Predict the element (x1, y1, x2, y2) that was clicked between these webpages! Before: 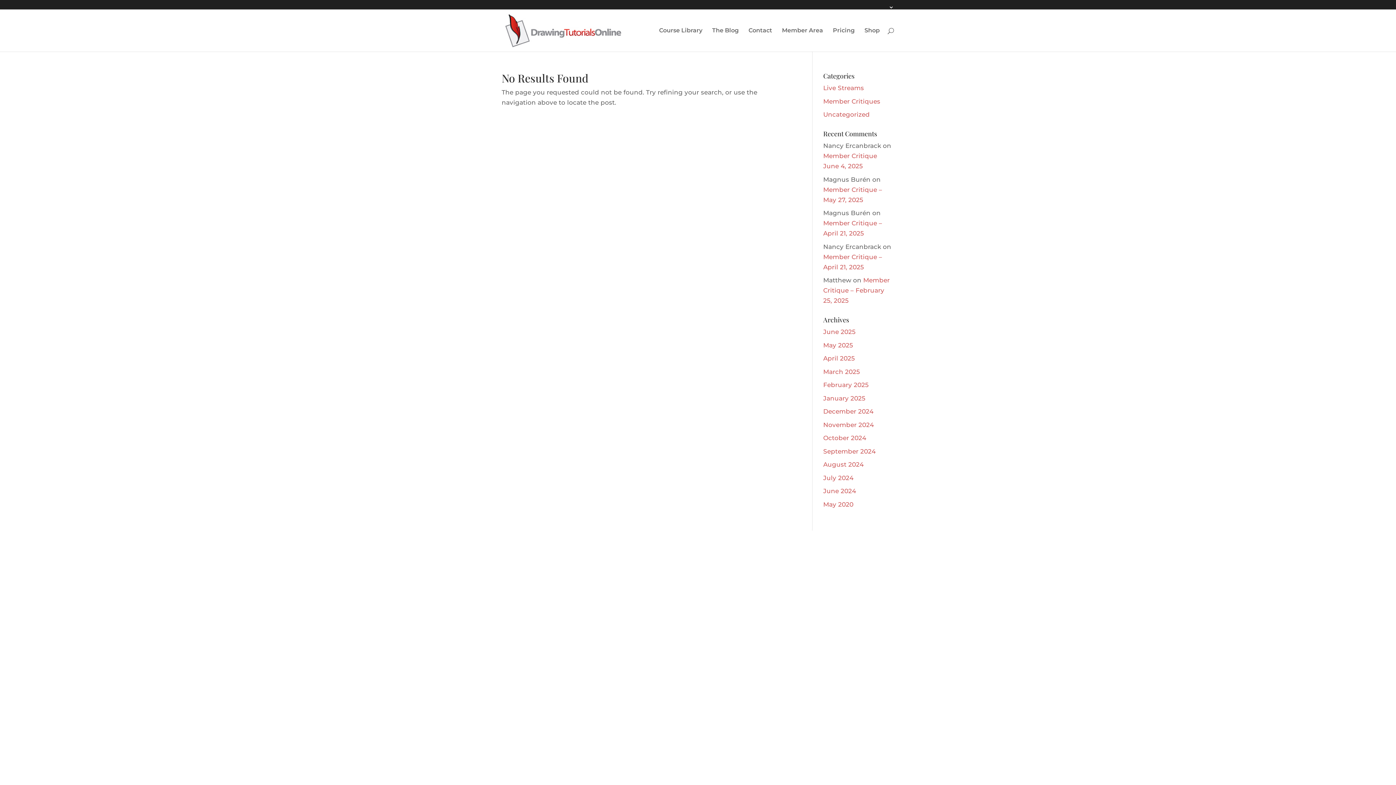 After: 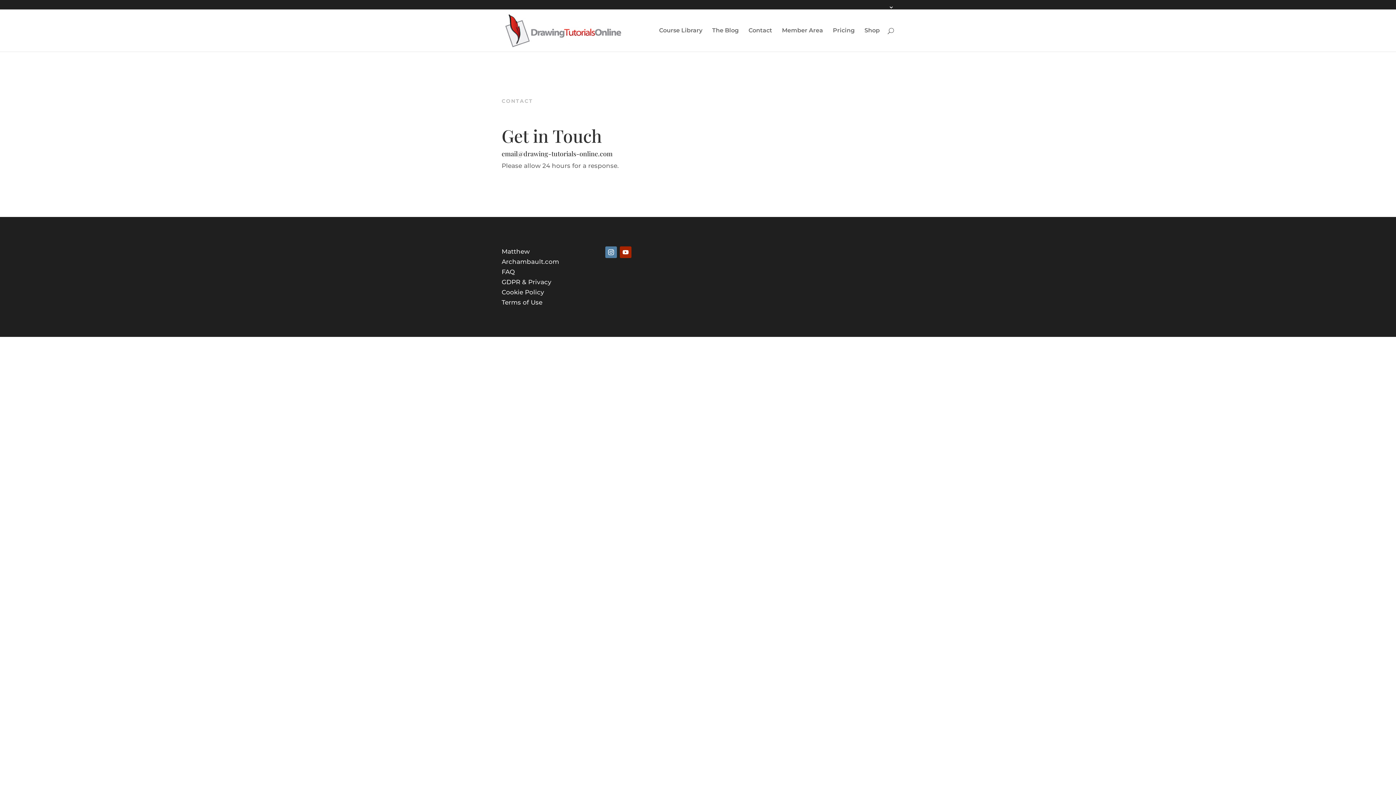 Action: label: Contact bbox: (748, 28, 772, 51)